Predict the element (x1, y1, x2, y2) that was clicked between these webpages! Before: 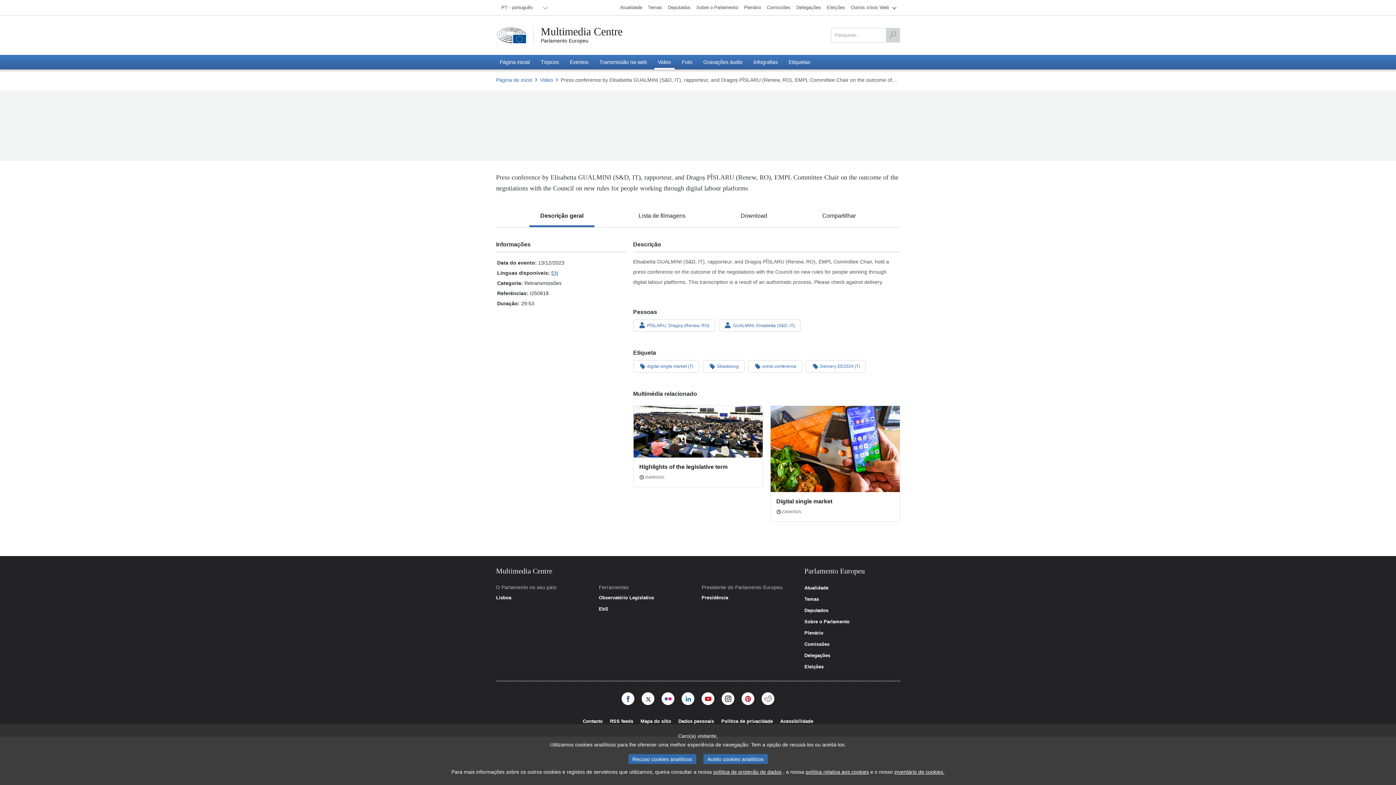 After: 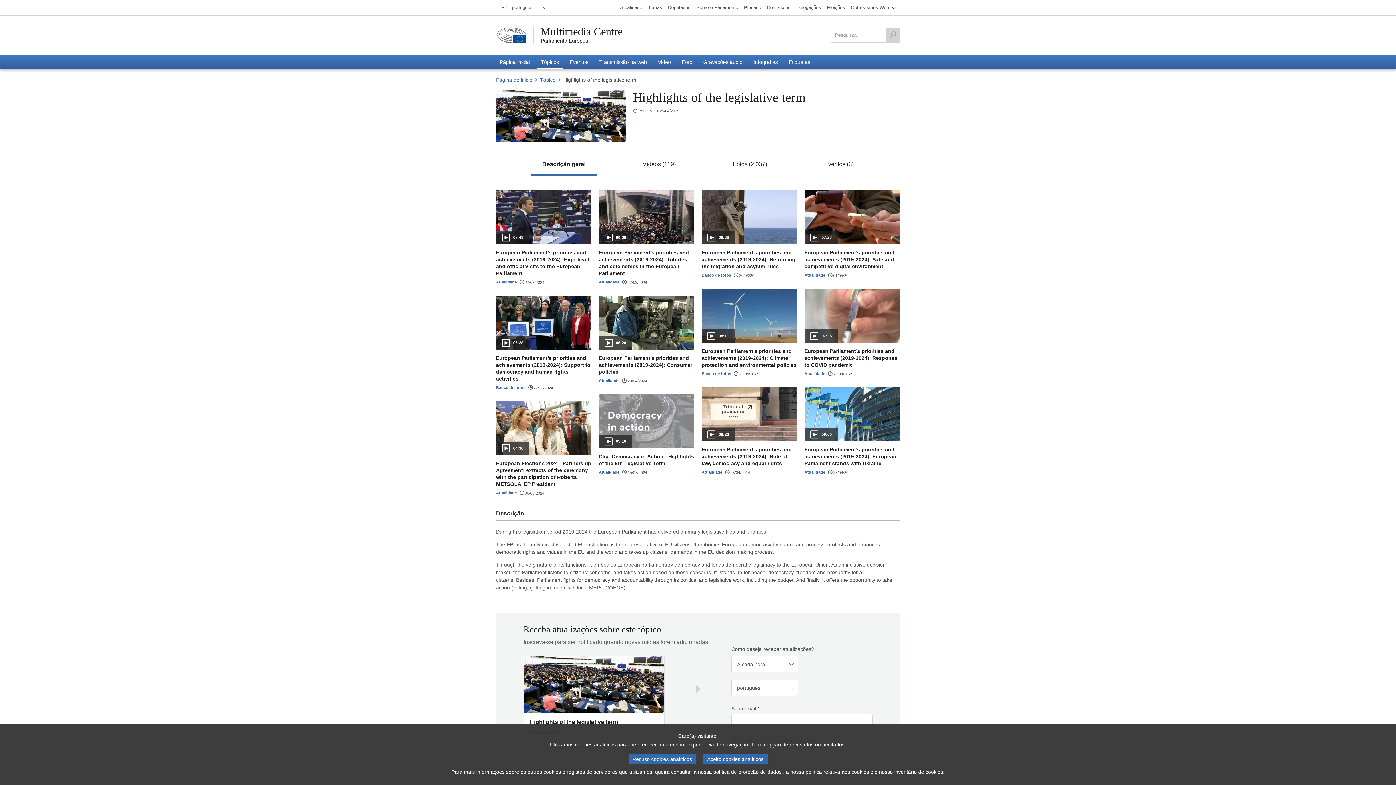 Action: bbox: (633, 405, 763, 487) label: Highlights of the legislative term

25/04/2025